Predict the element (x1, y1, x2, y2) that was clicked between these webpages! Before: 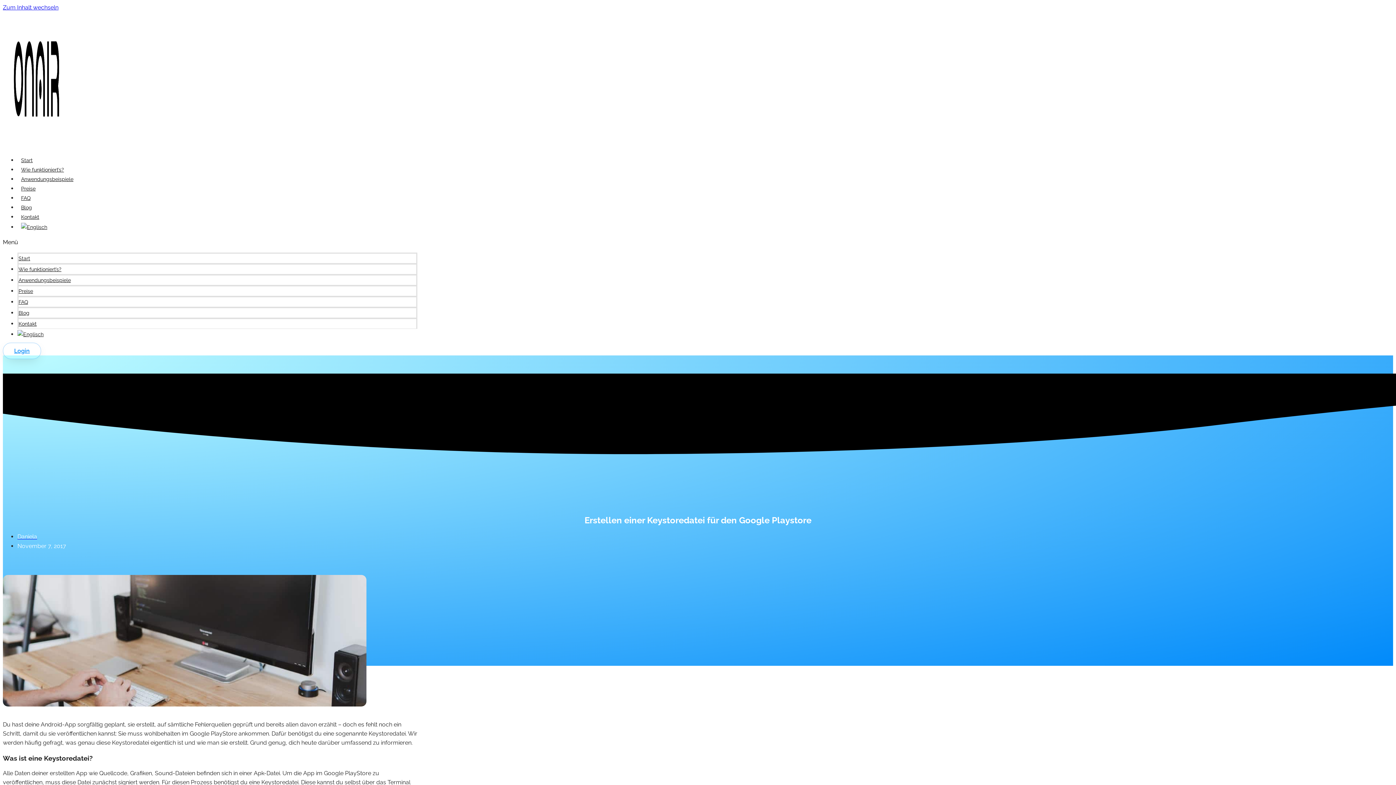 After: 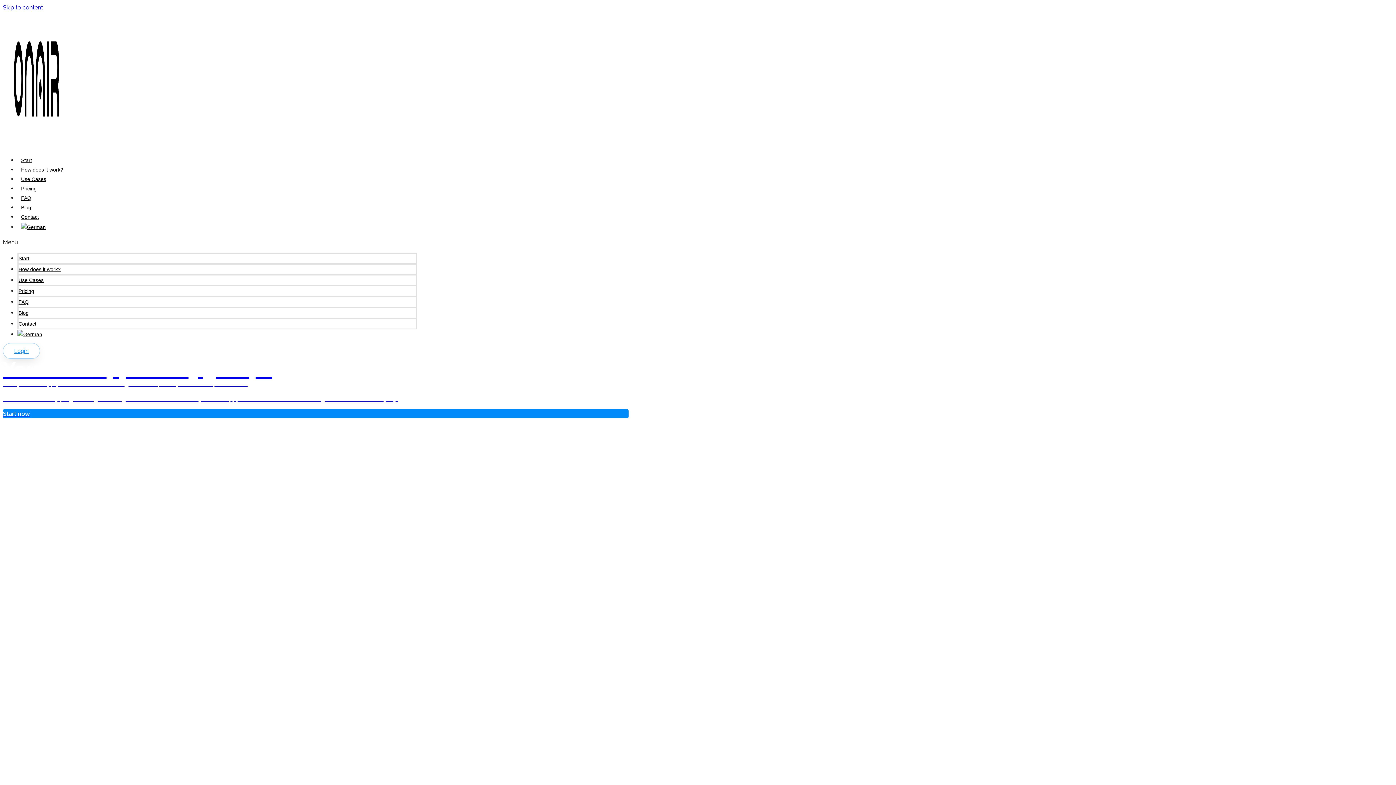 Action: bbox: (17, 331, 43, 337)